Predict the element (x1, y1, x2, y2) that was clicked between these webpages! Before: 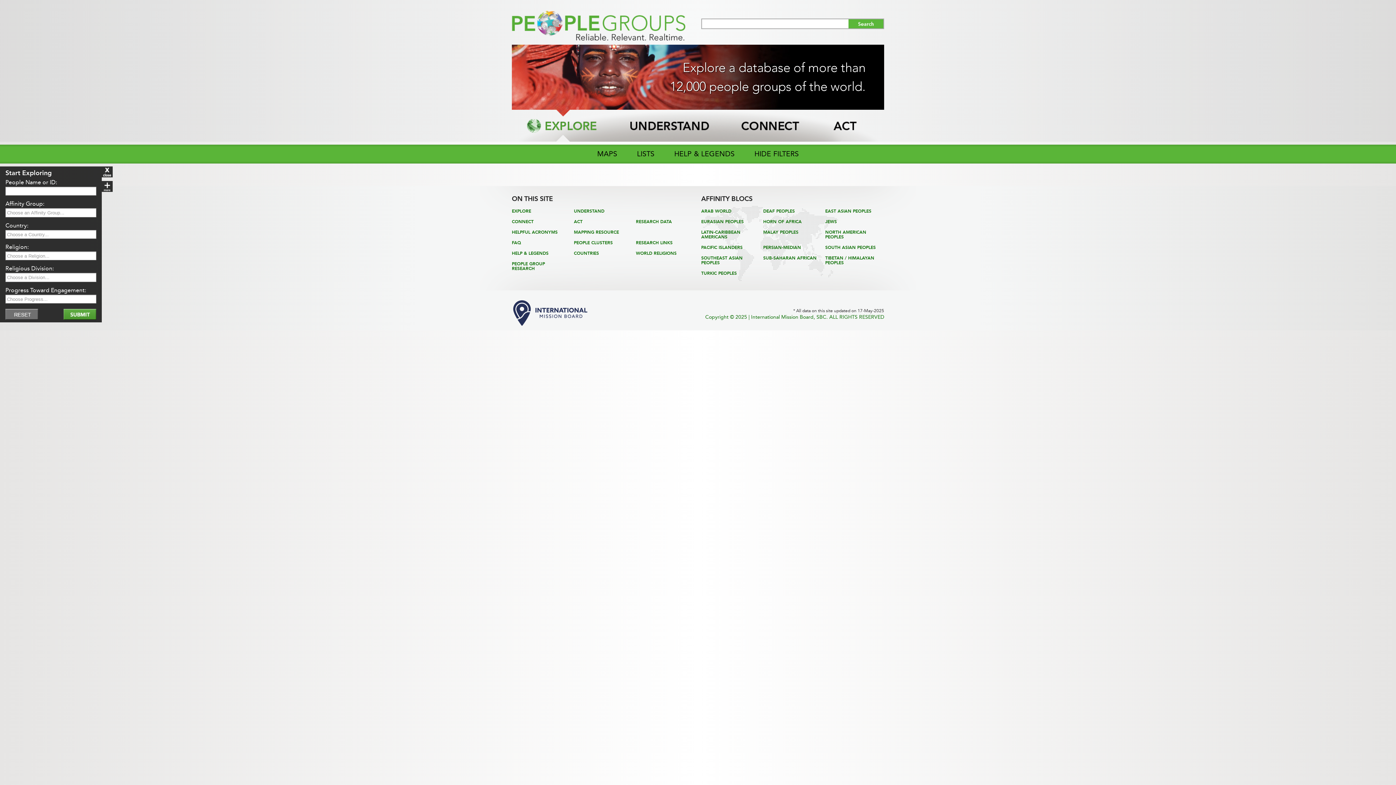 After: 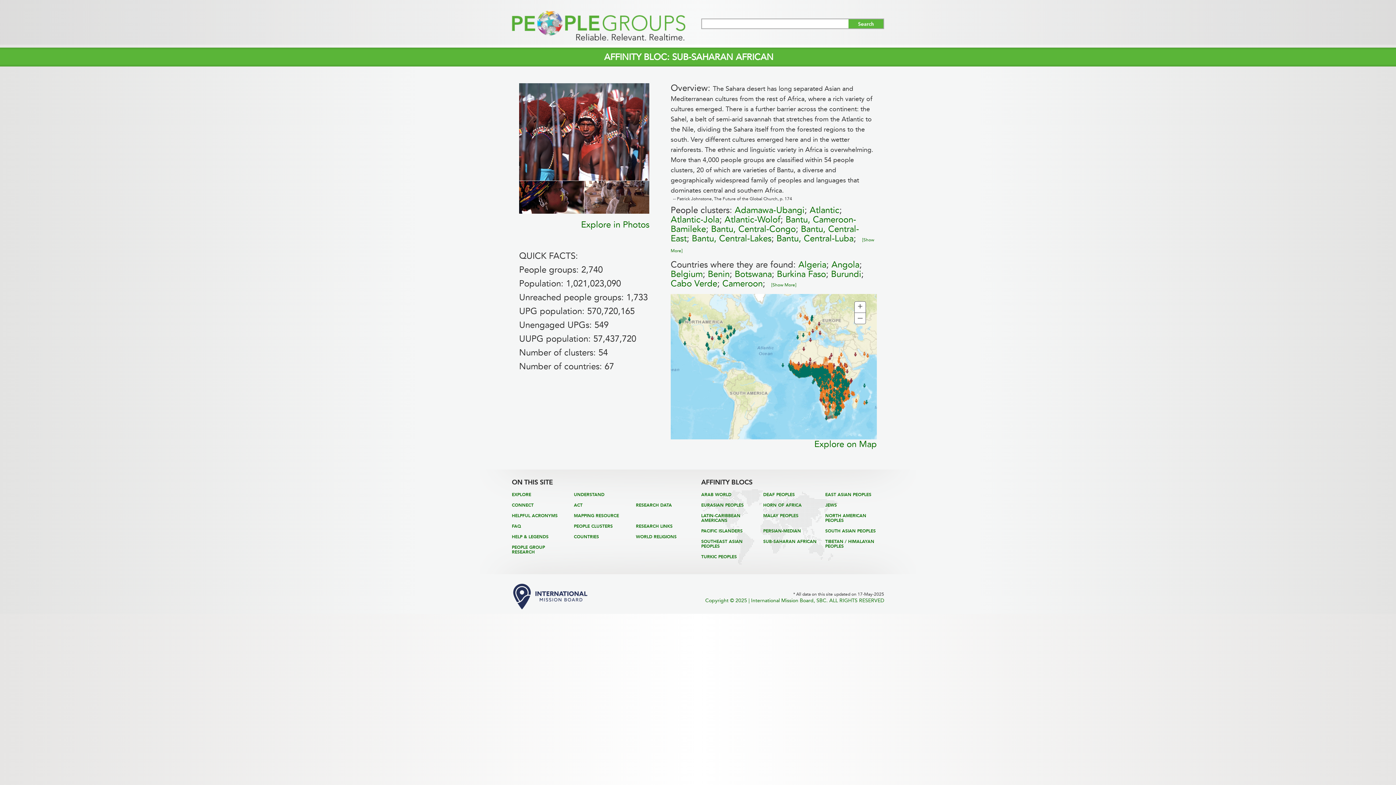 Action: label: SUB-SAHARAN AFRICAN bbox: (763, 255, 816, 260)